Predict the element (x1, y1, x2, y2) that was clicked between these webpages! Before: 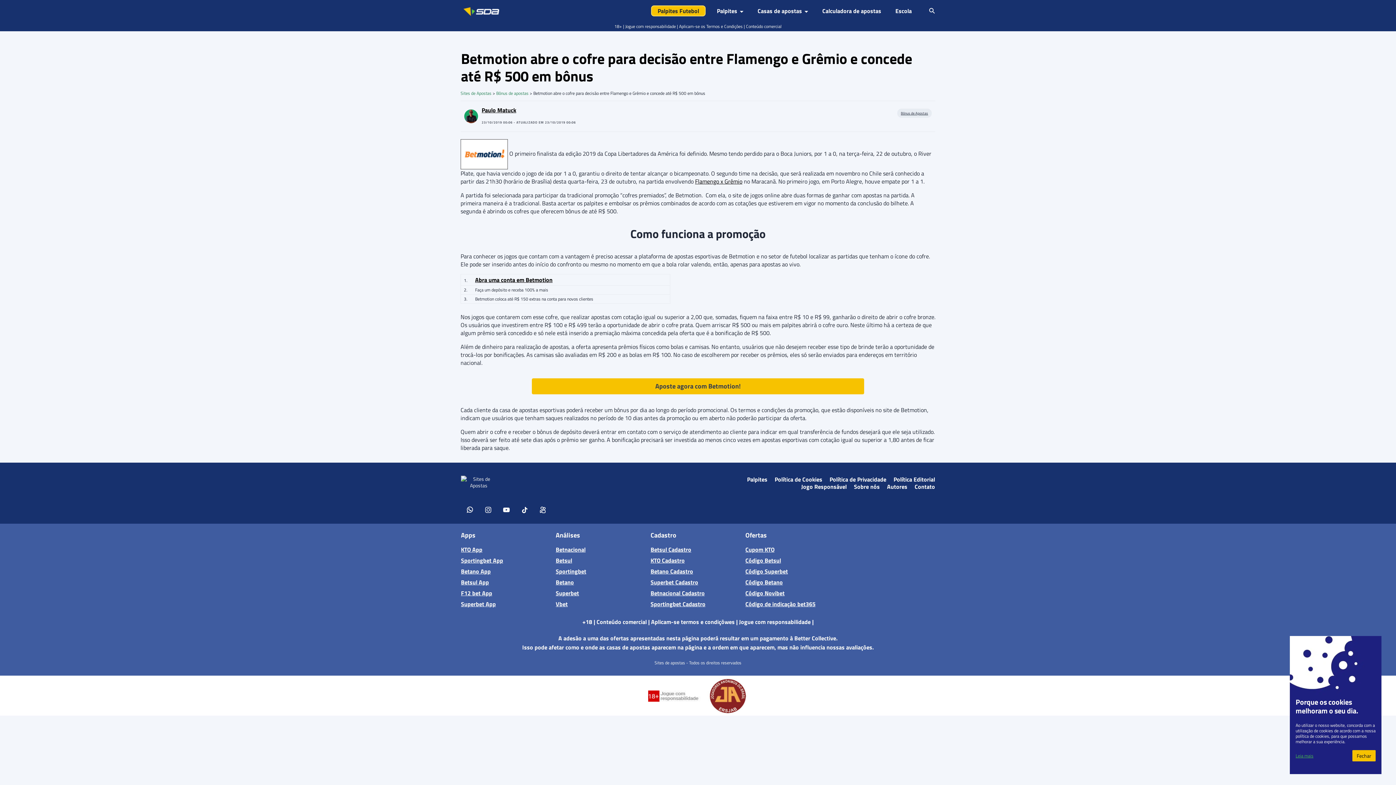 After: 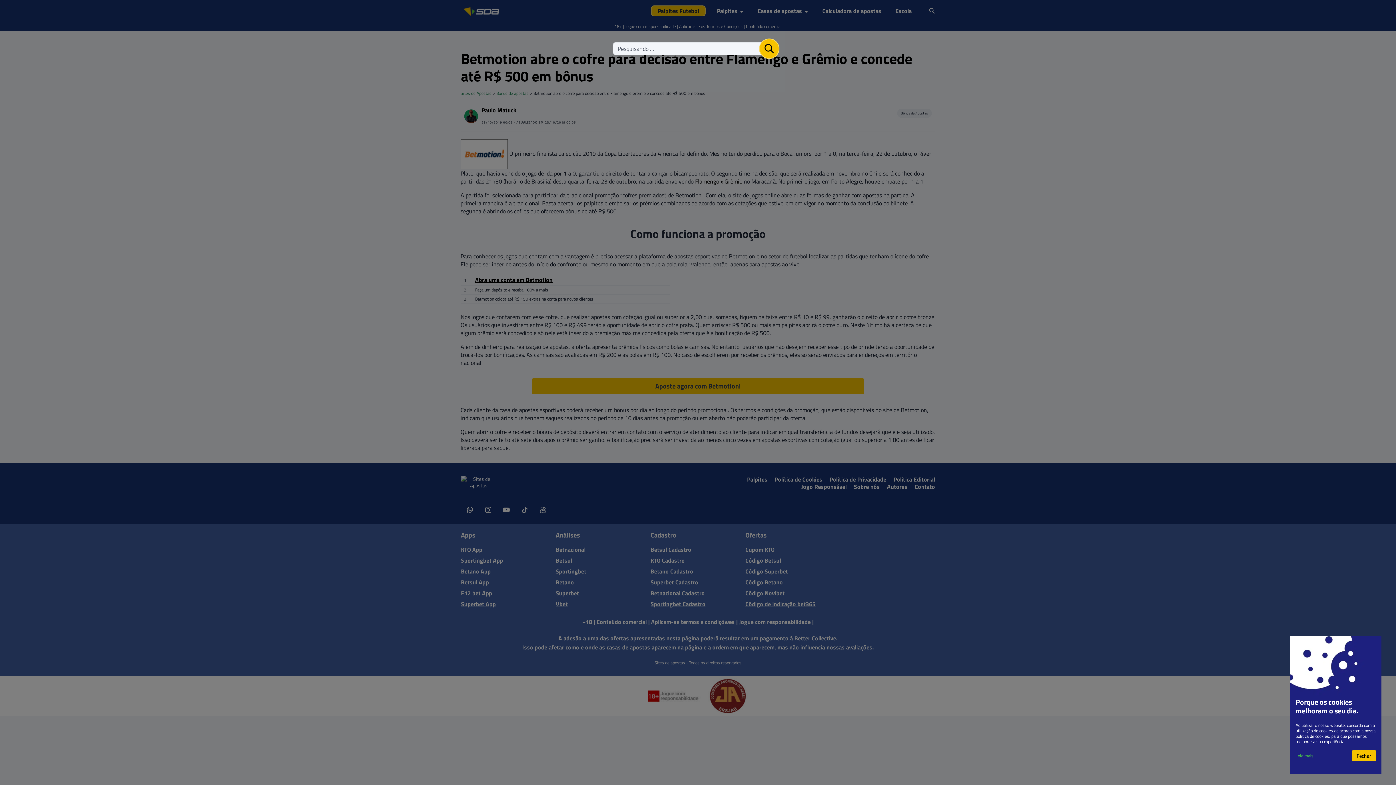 Action: bbox: (929, 8, 935, 13)